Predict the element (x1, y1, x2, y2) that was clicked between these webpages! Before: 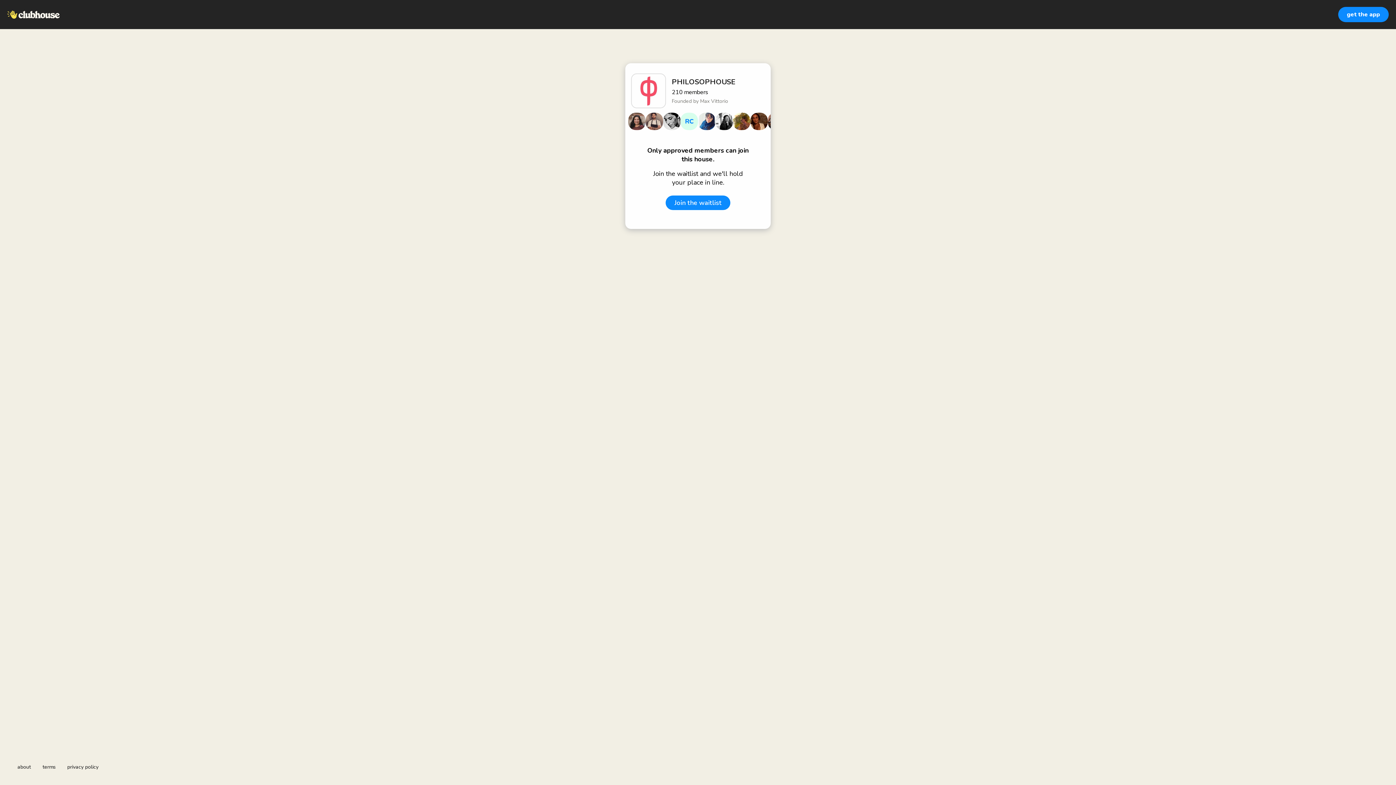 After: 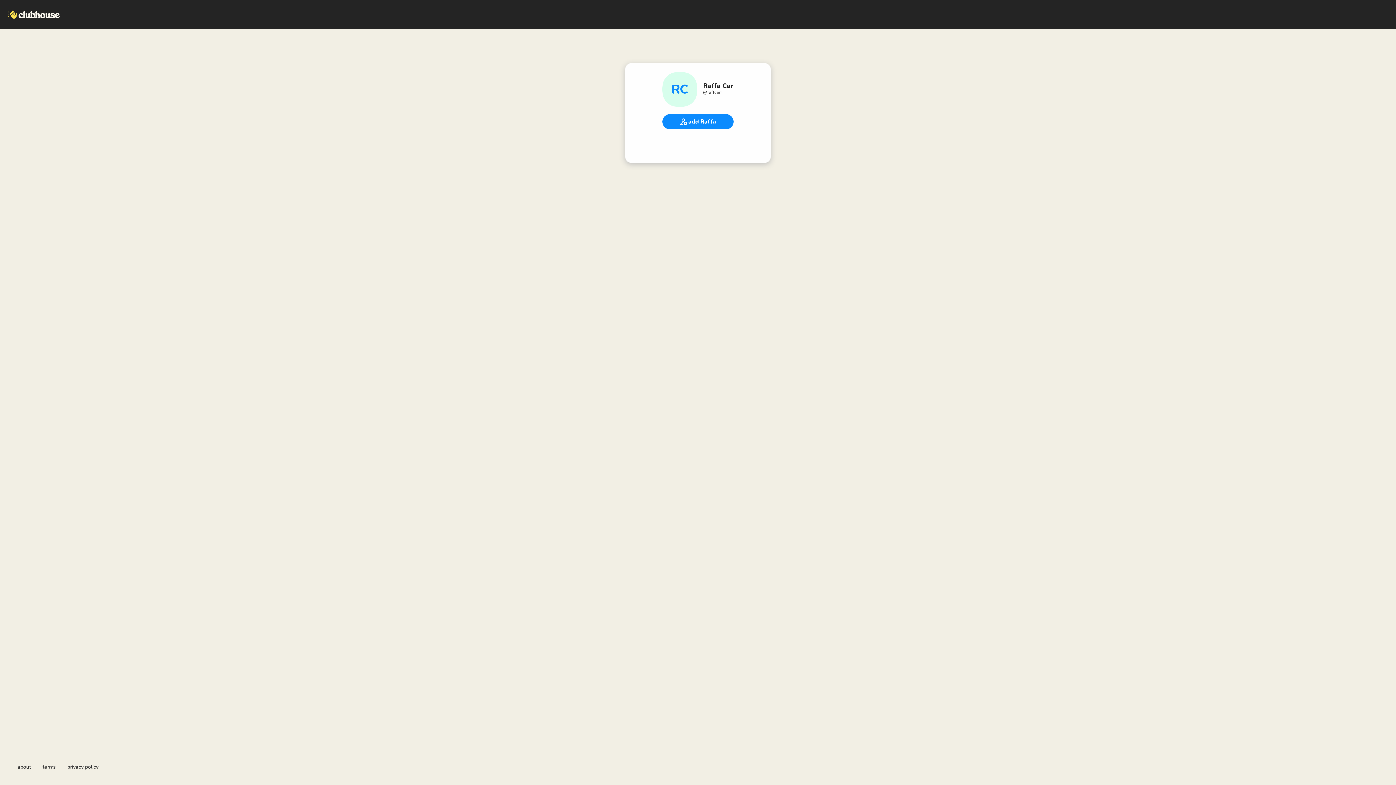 Action: label: RC bbox: (680, 112, 698, 130)